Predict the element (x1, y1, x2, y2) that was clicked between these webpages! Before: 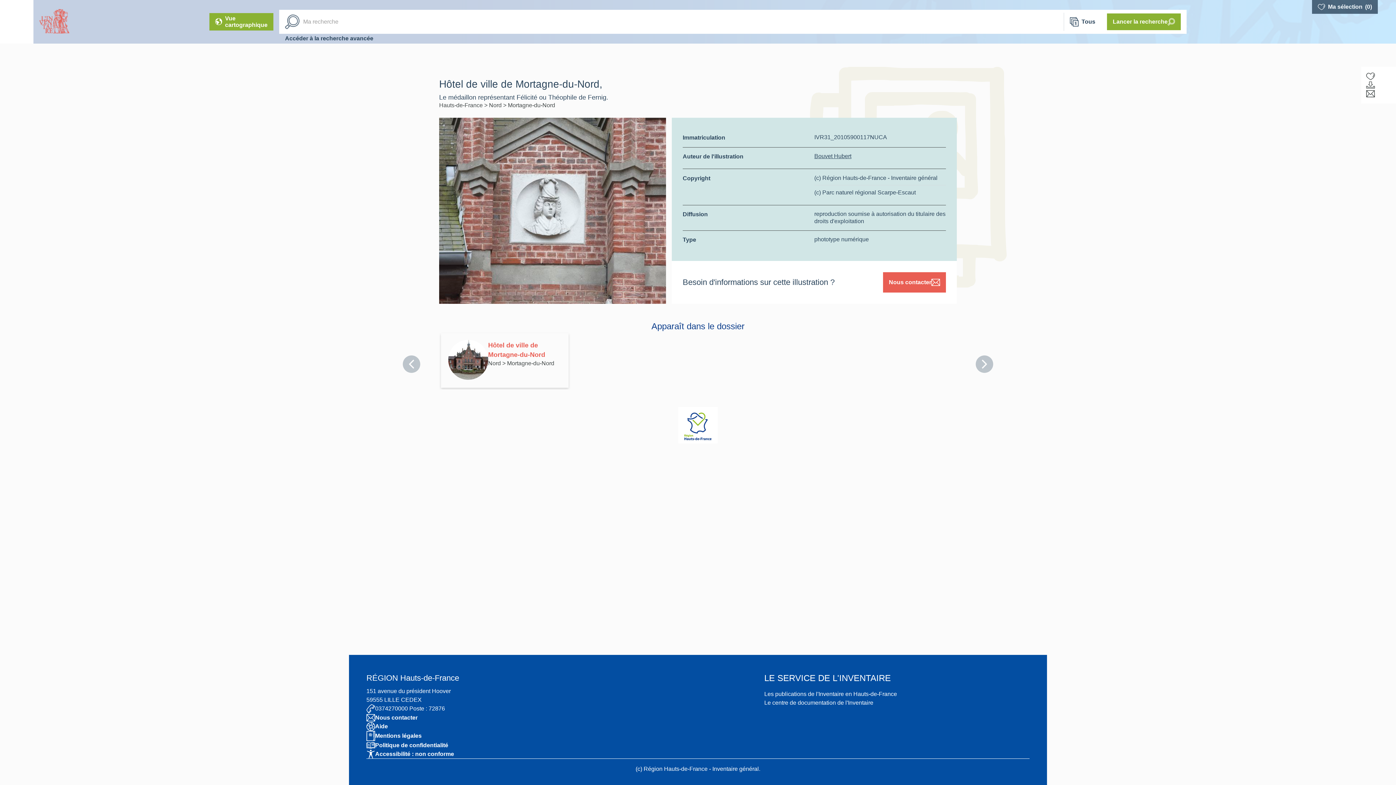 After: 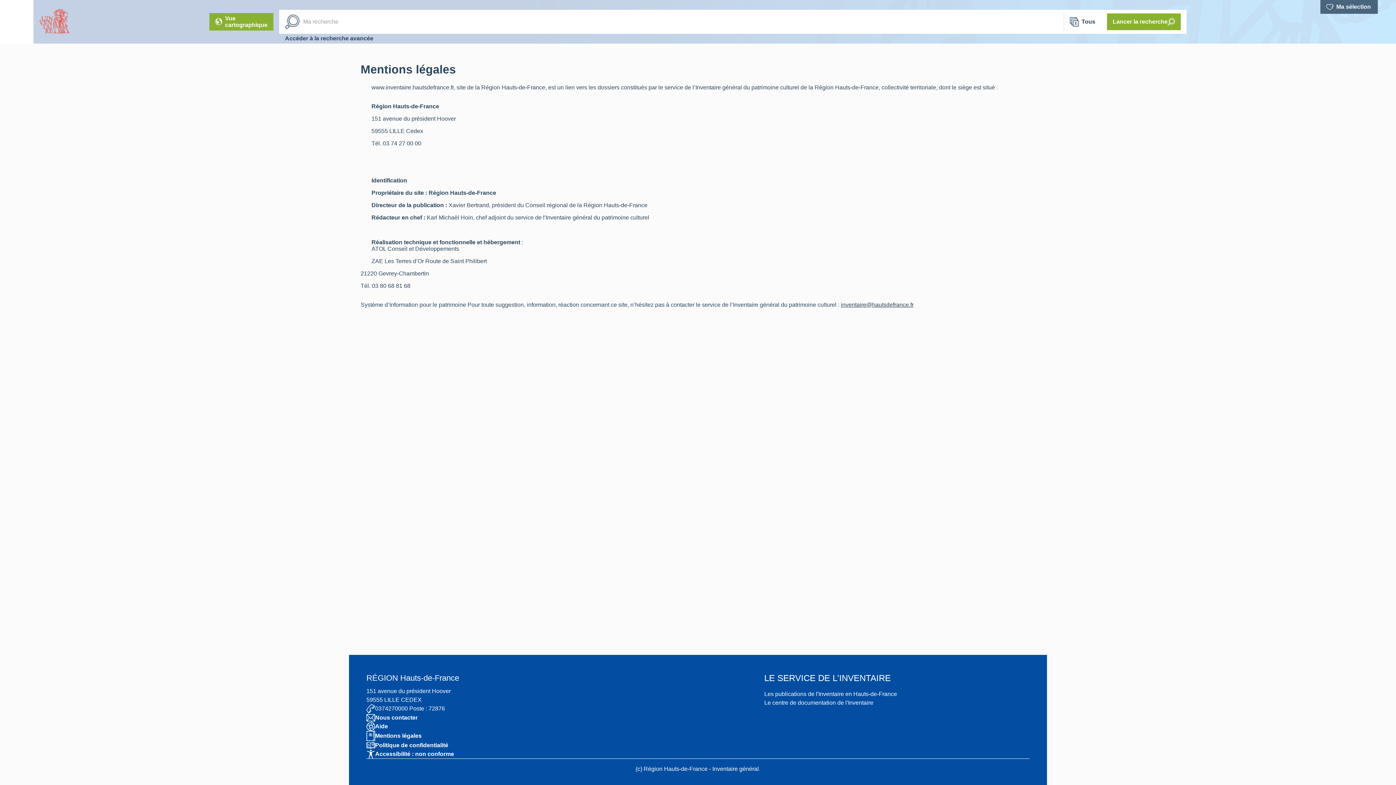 Action: label: Mentions légales bbox: (366, 731, 764, 741)